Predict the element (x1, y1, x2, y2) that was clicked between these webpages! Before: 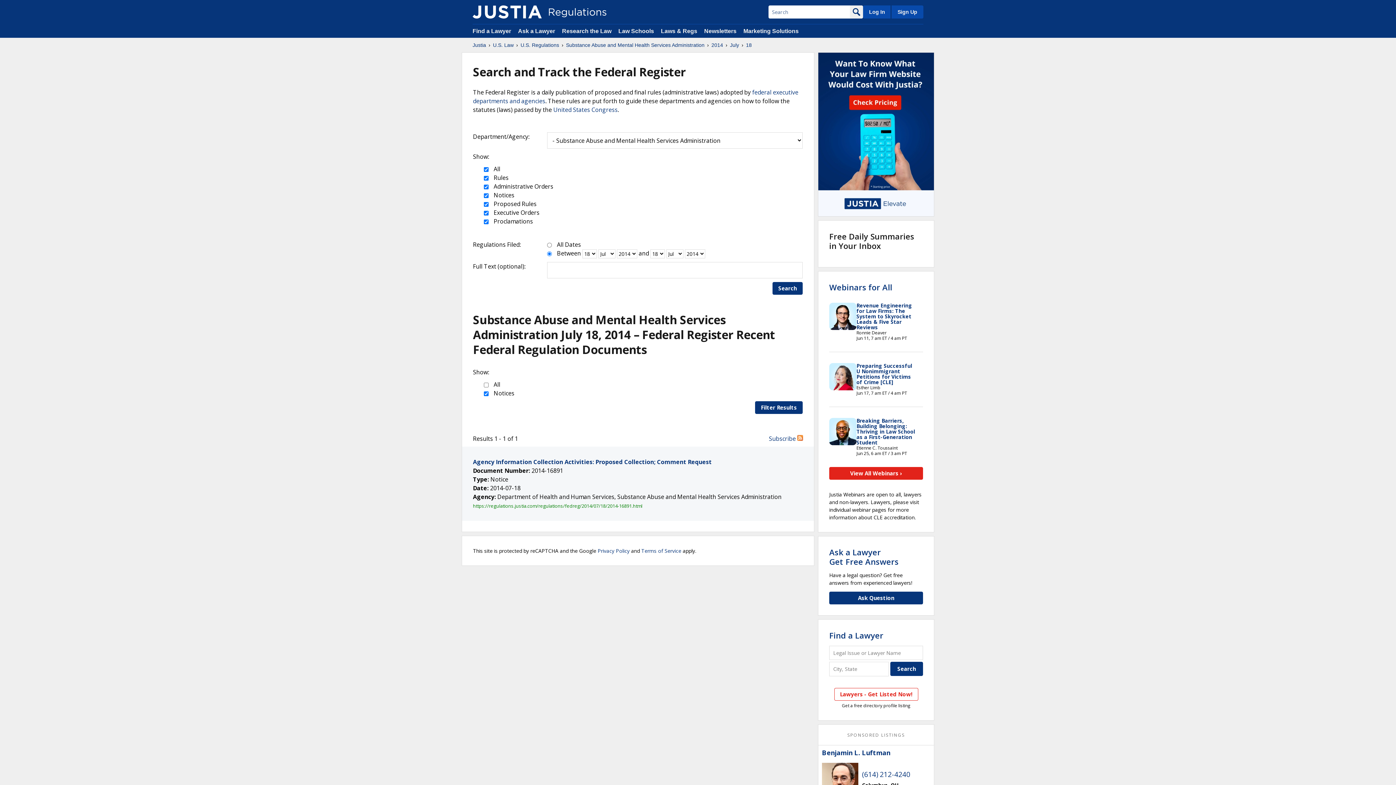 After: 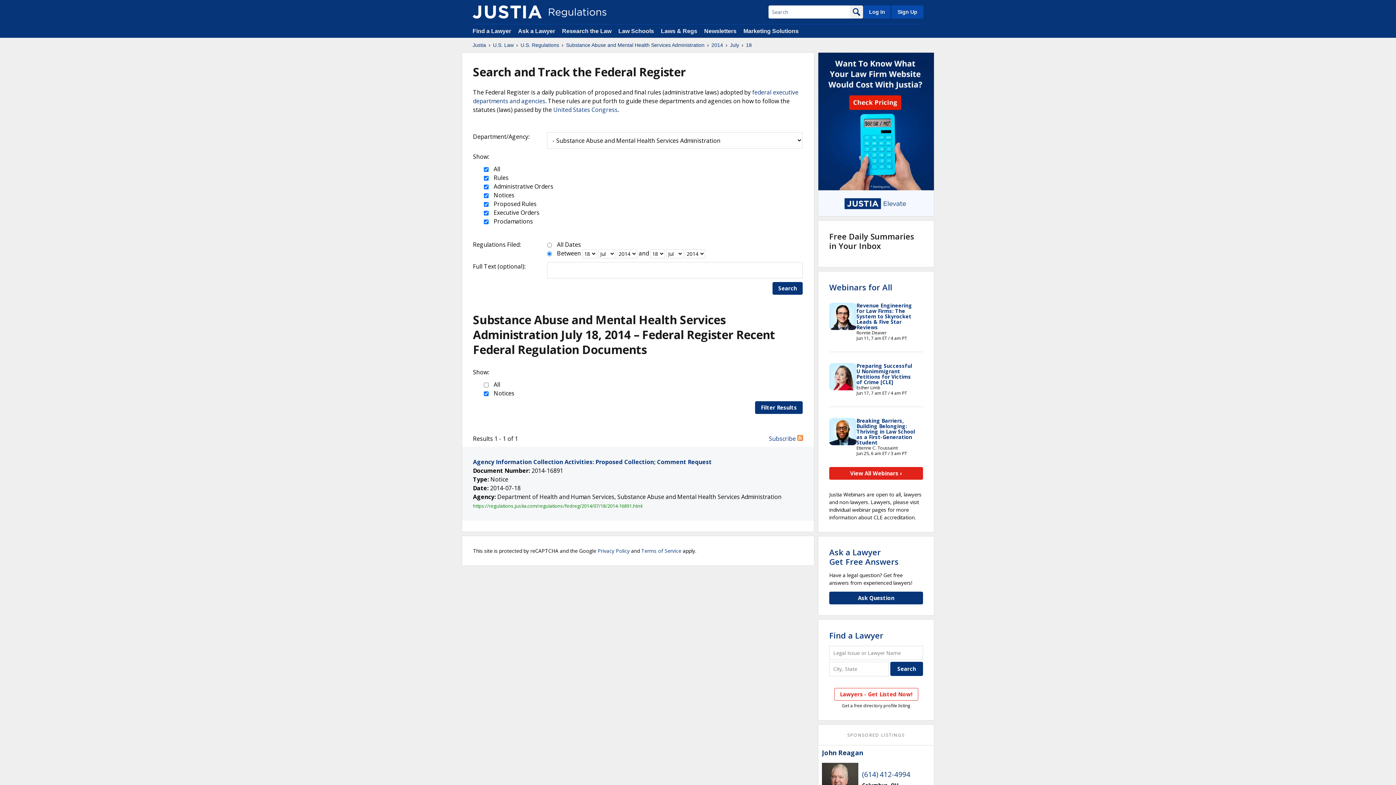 Action: label: 18 bbox: (746, 41, 752, 48)